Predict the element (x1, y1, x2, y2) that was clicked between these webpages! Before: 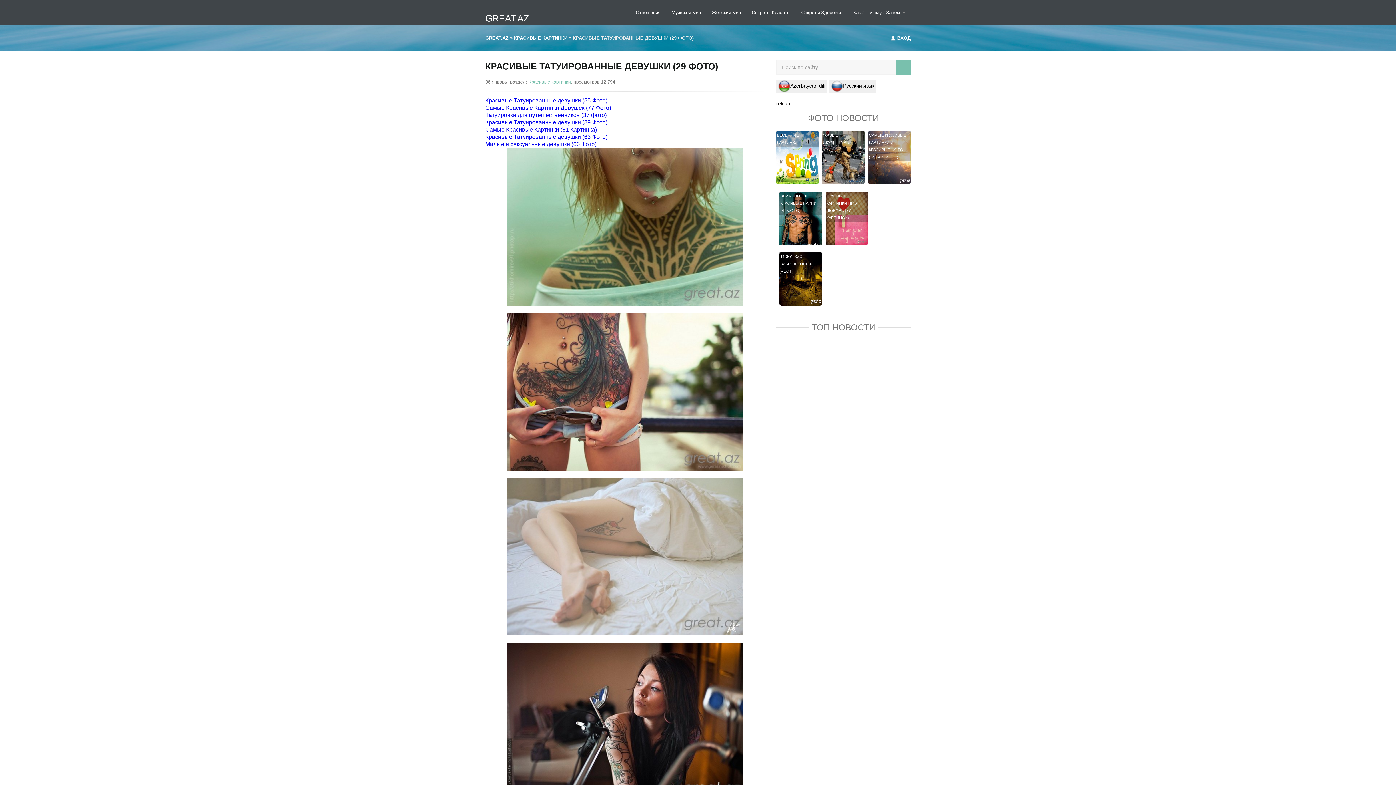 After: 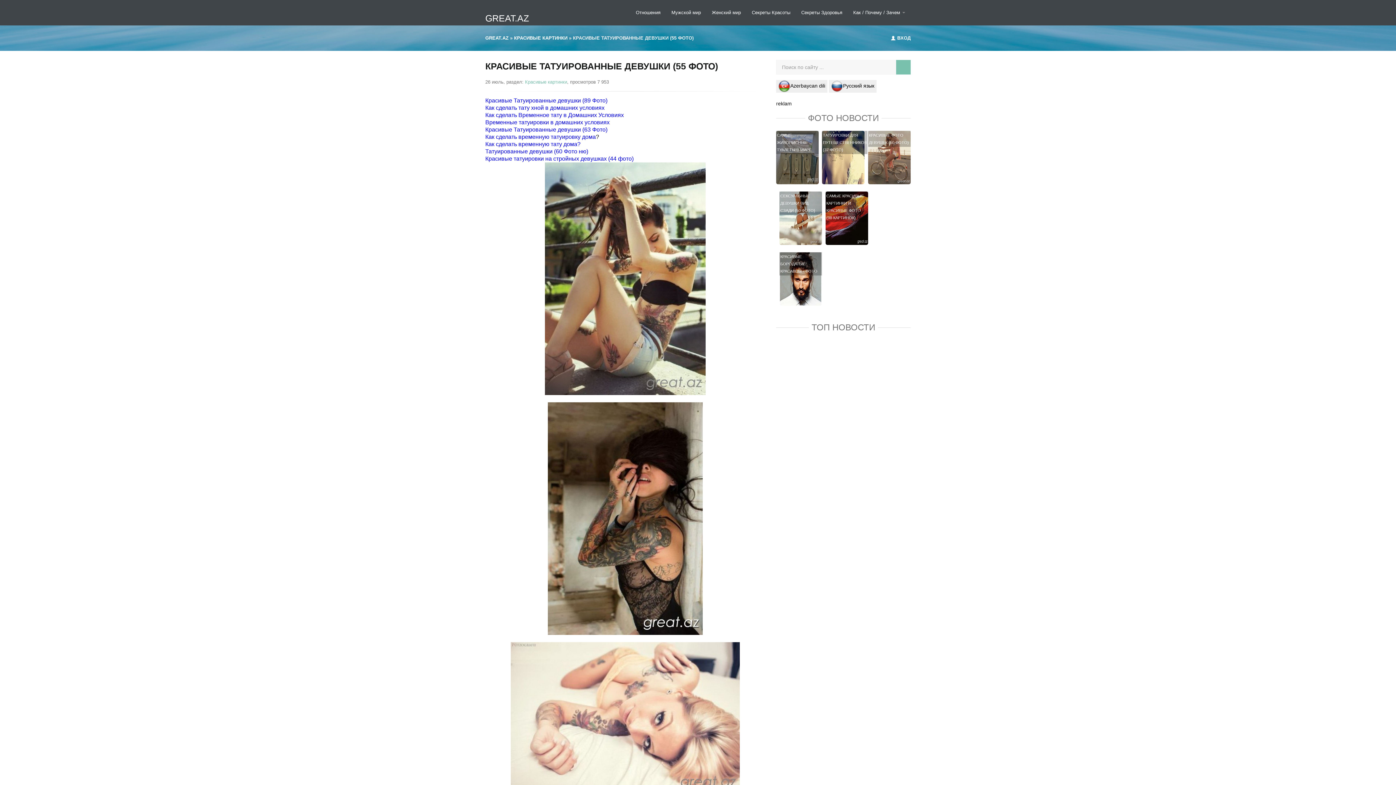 Action: label: Красивые Татуированные девушки (55 Фото) bbox: (485, 97, 607, 103)